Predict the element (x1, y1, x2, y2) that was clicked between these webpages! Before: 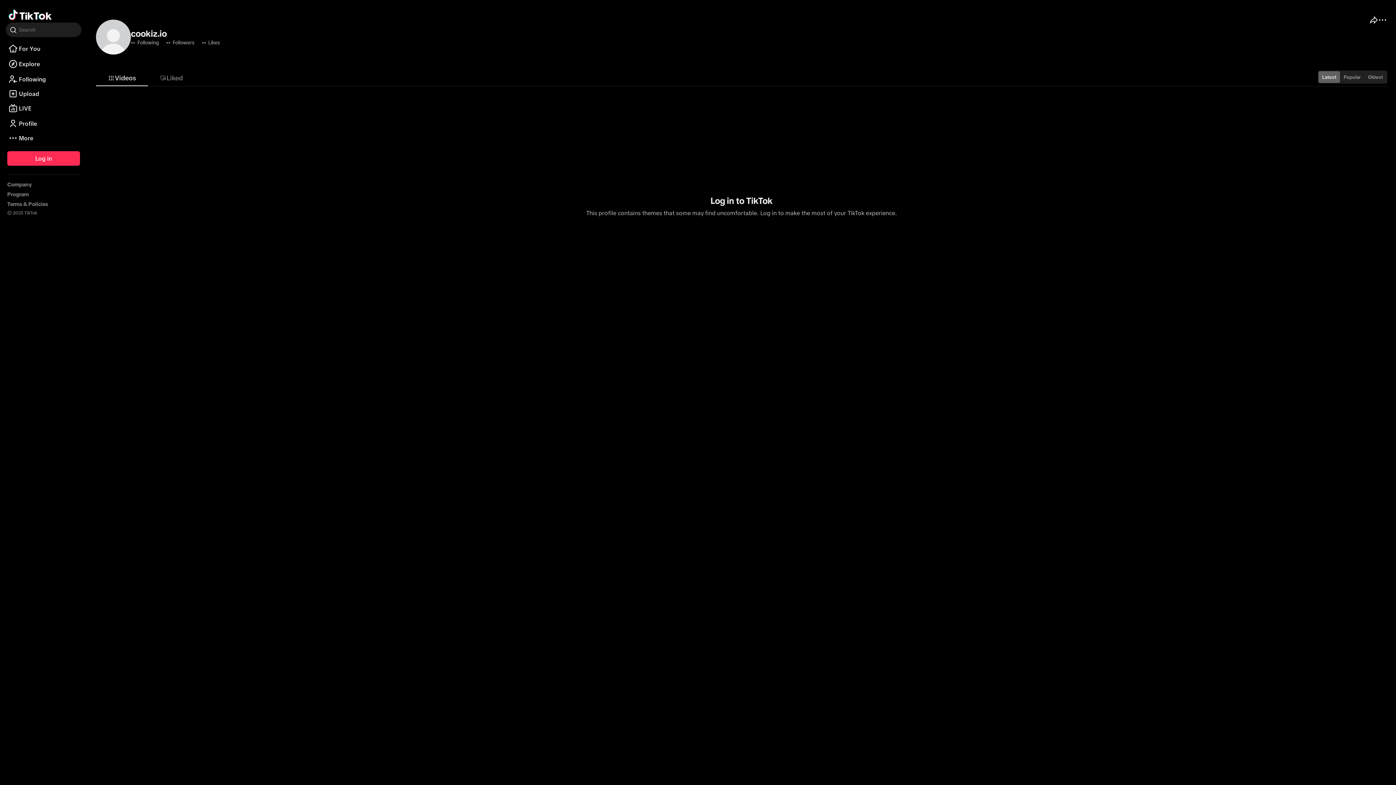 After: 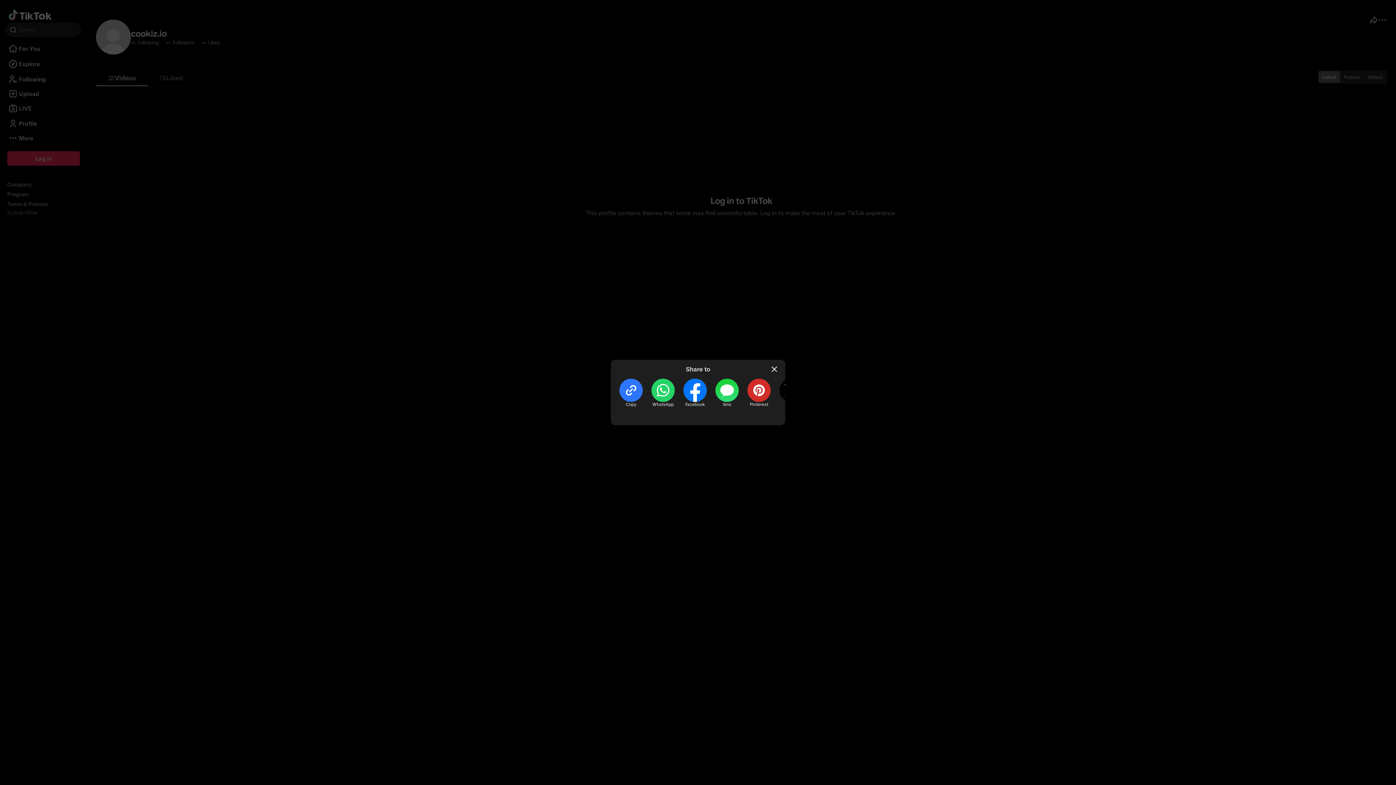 Action: label: Share bbox: (1369, 15, 1378, 26)